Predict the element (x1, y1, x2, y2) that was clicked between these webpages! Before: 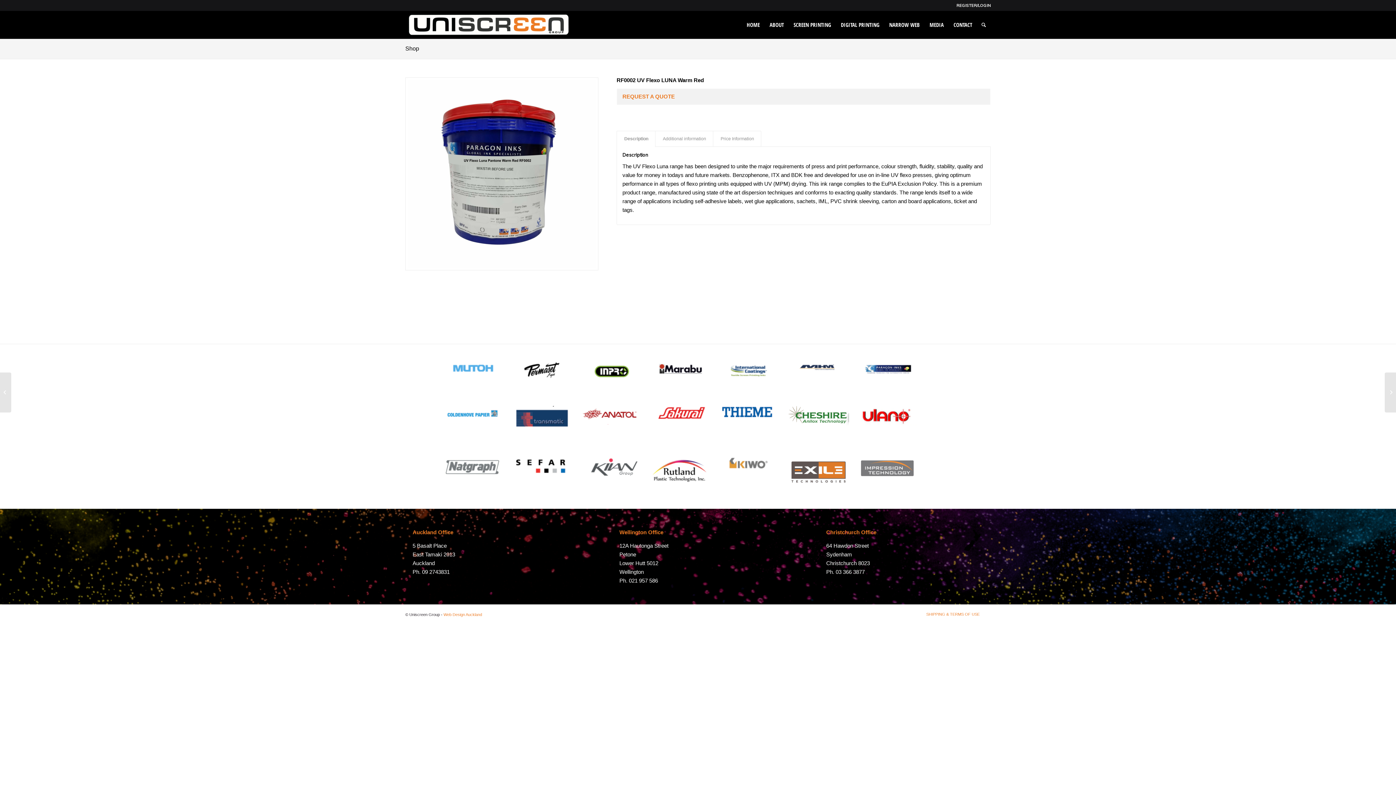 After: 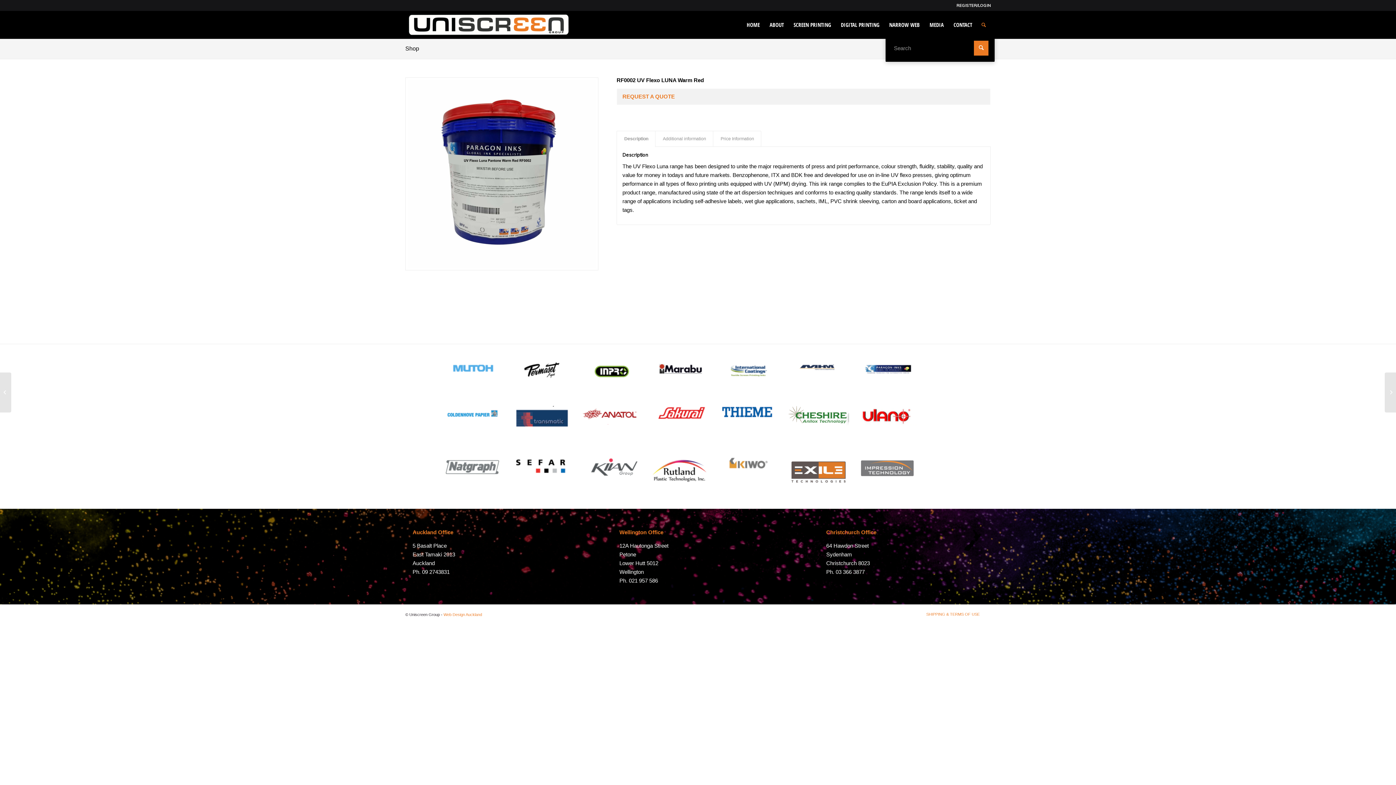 Action: bbox: (977, 11, 990, 38) label: Search